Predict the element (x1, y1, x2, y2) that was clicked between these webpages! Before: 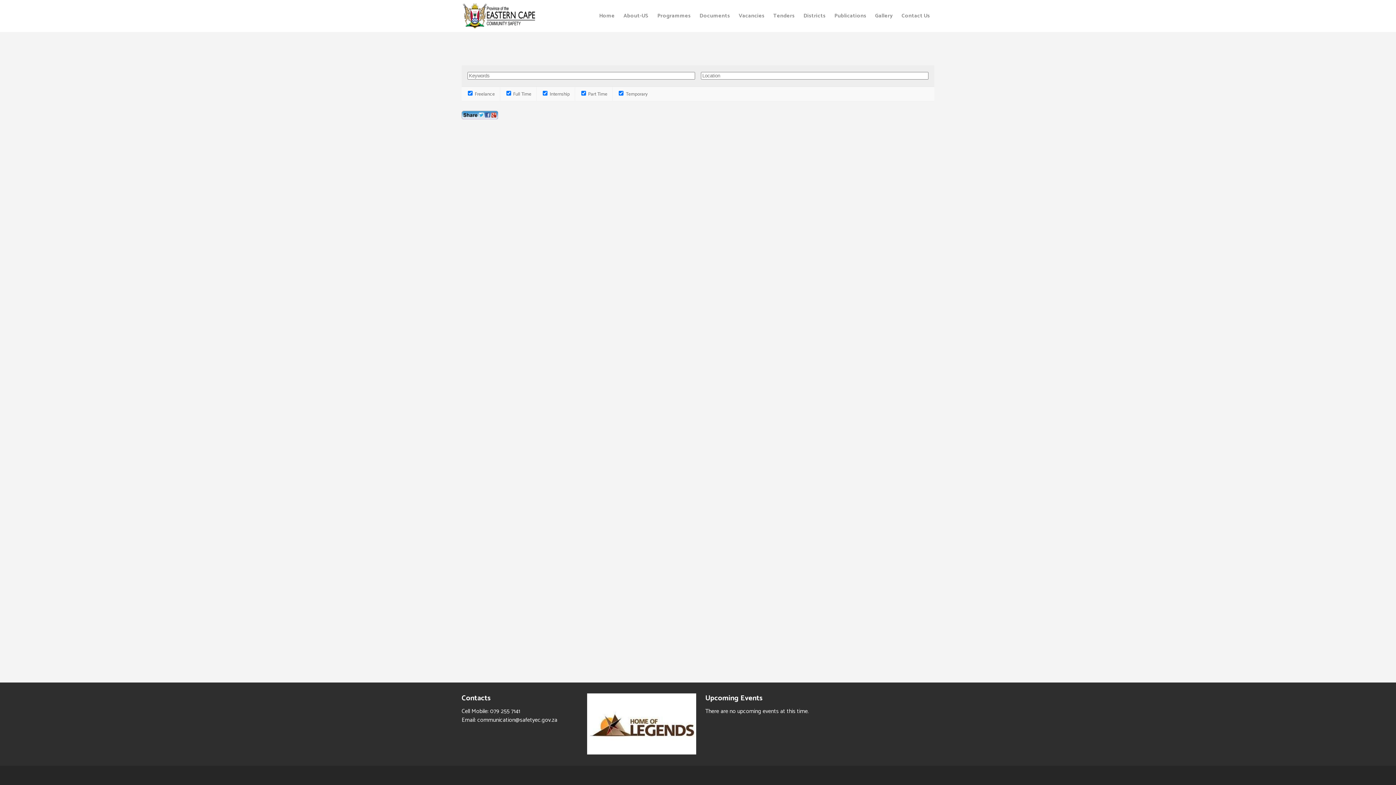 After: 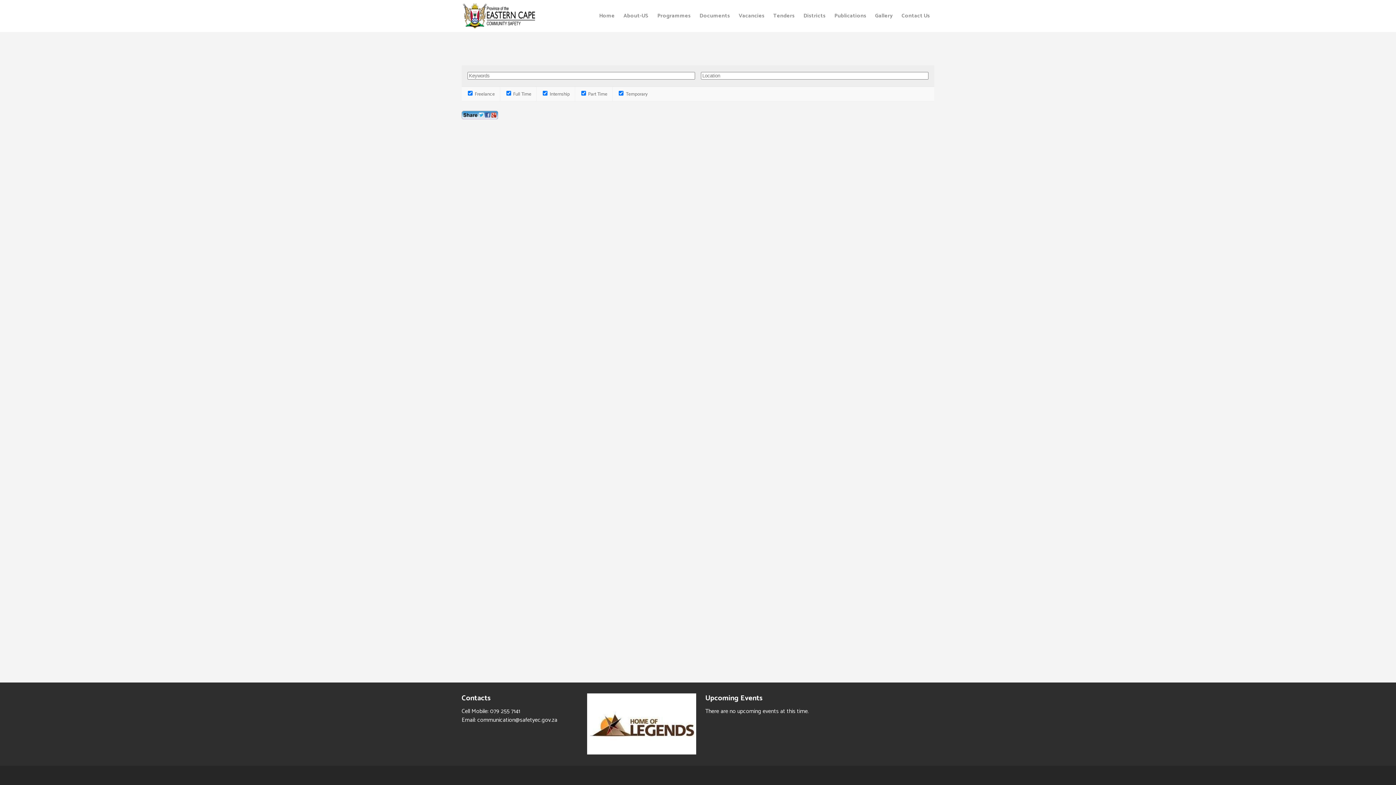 Action: bbox: (461, 112, 498, 122)